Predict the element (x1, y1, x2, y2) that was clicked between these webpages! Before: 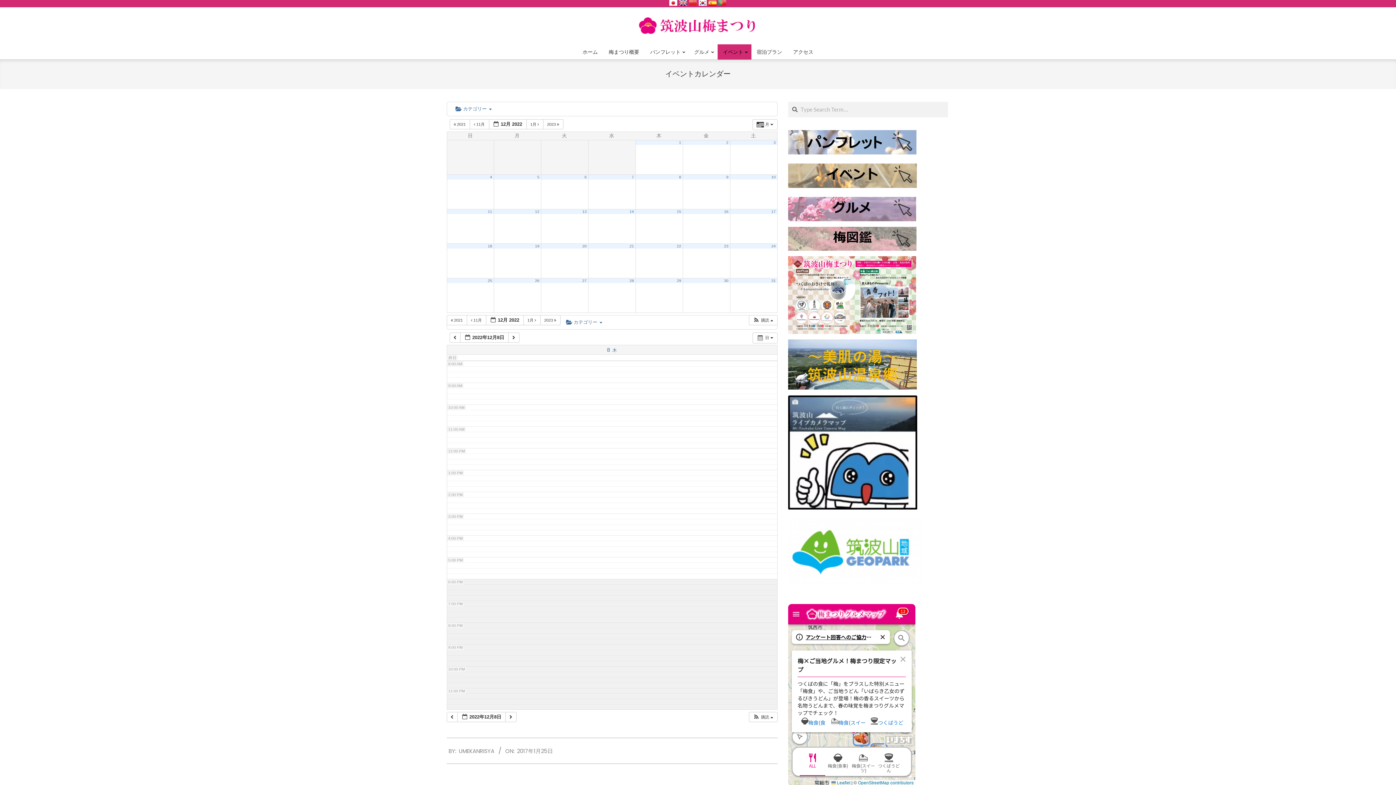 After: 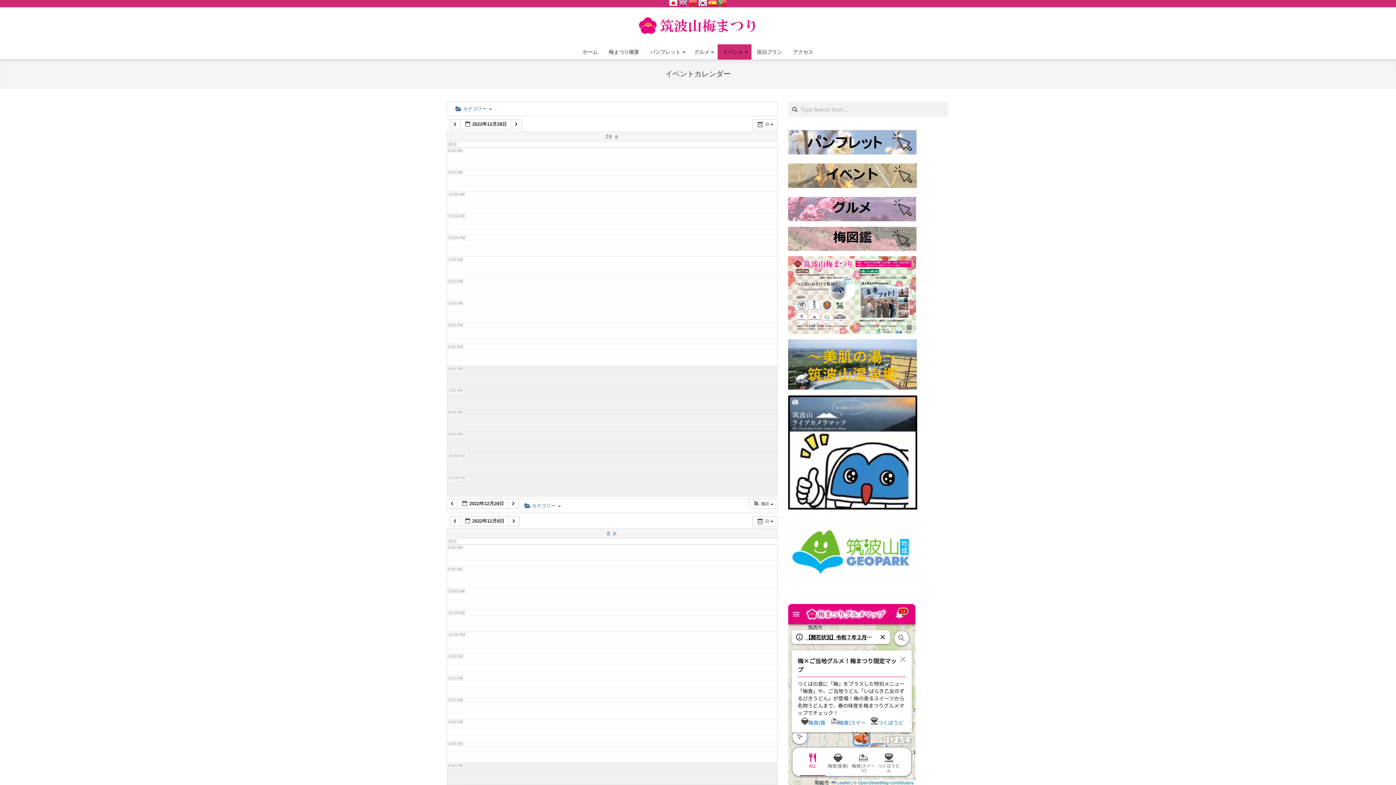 Action: label: 28 bbox: (629, 278, 634, 282)